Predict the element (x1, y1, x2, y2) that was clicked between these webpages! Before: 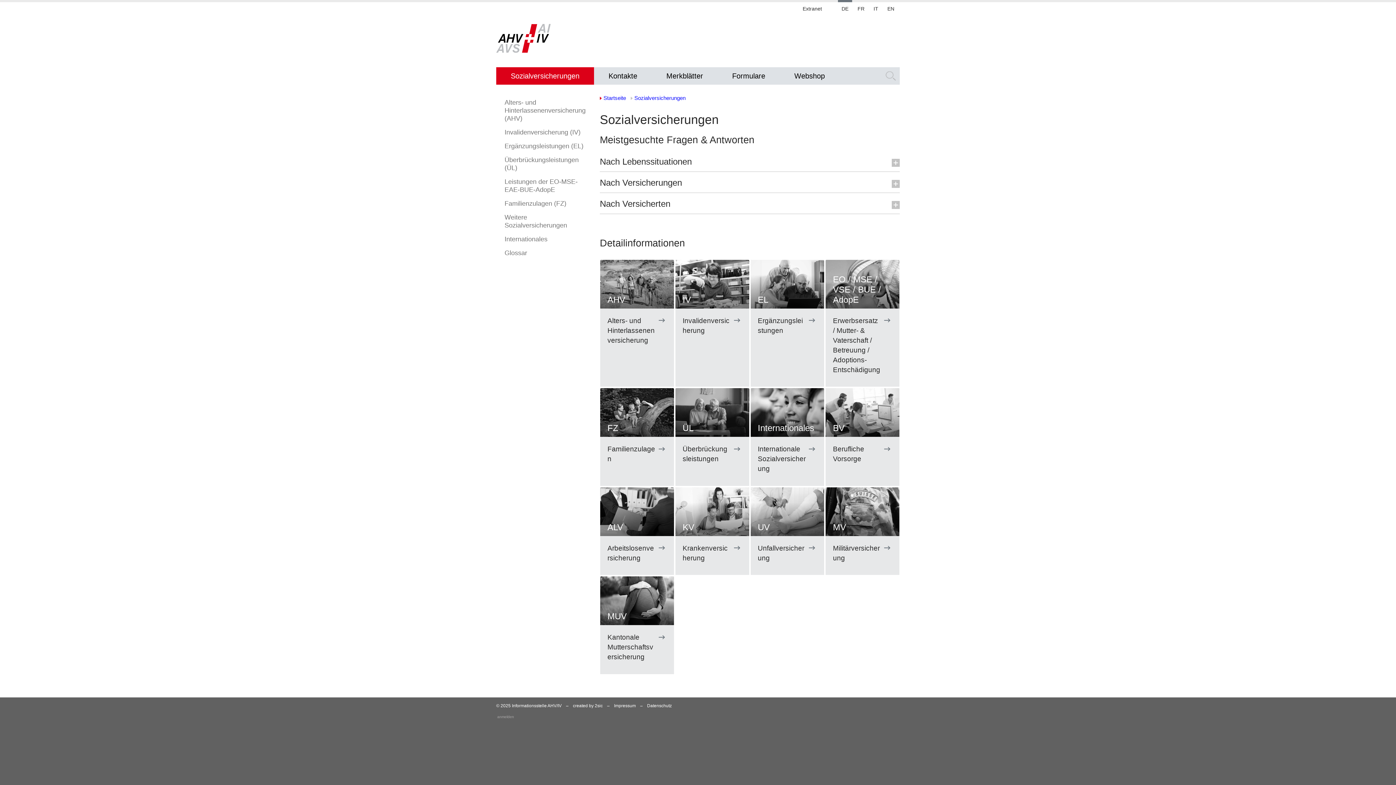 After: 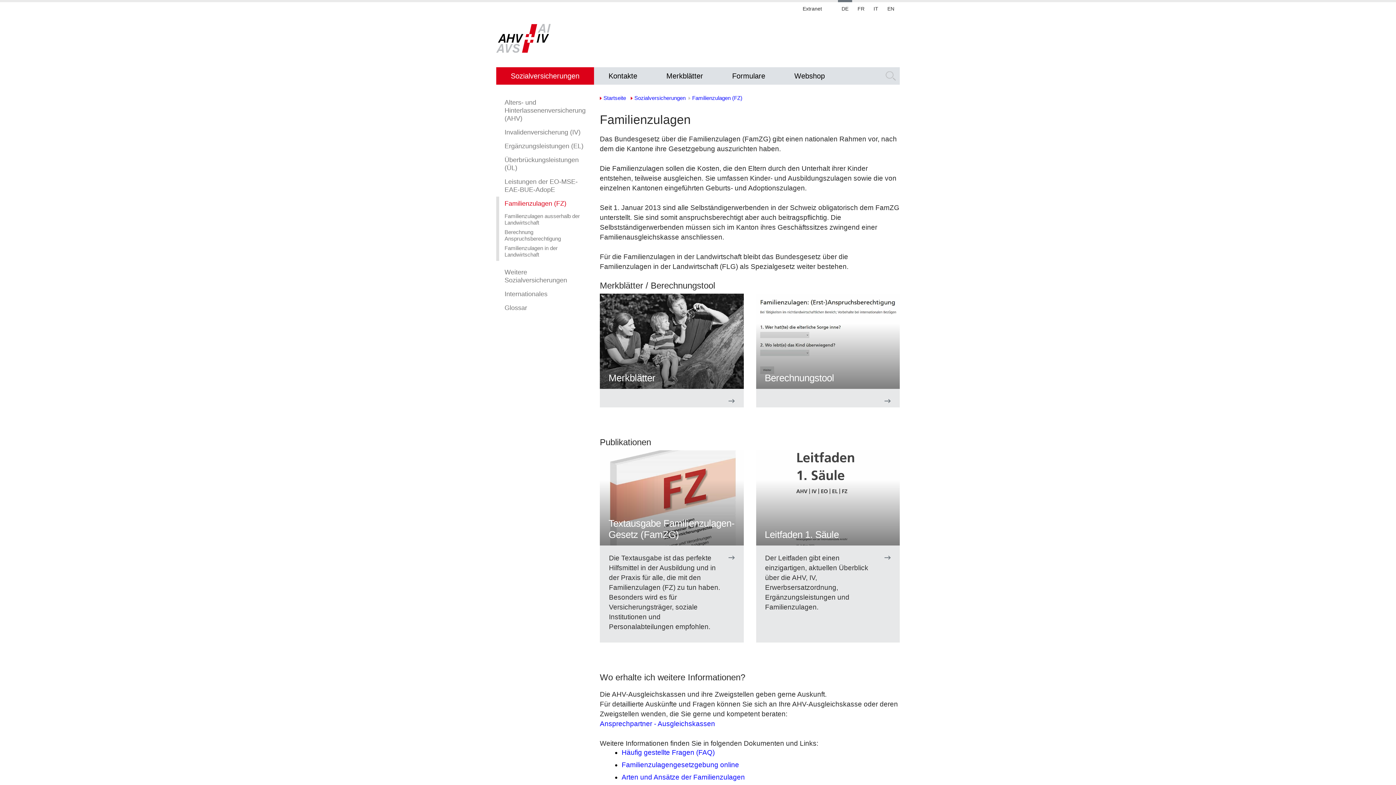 Action: label: FZ

Familienzulagen bbox: (600, 388, 674, 486)